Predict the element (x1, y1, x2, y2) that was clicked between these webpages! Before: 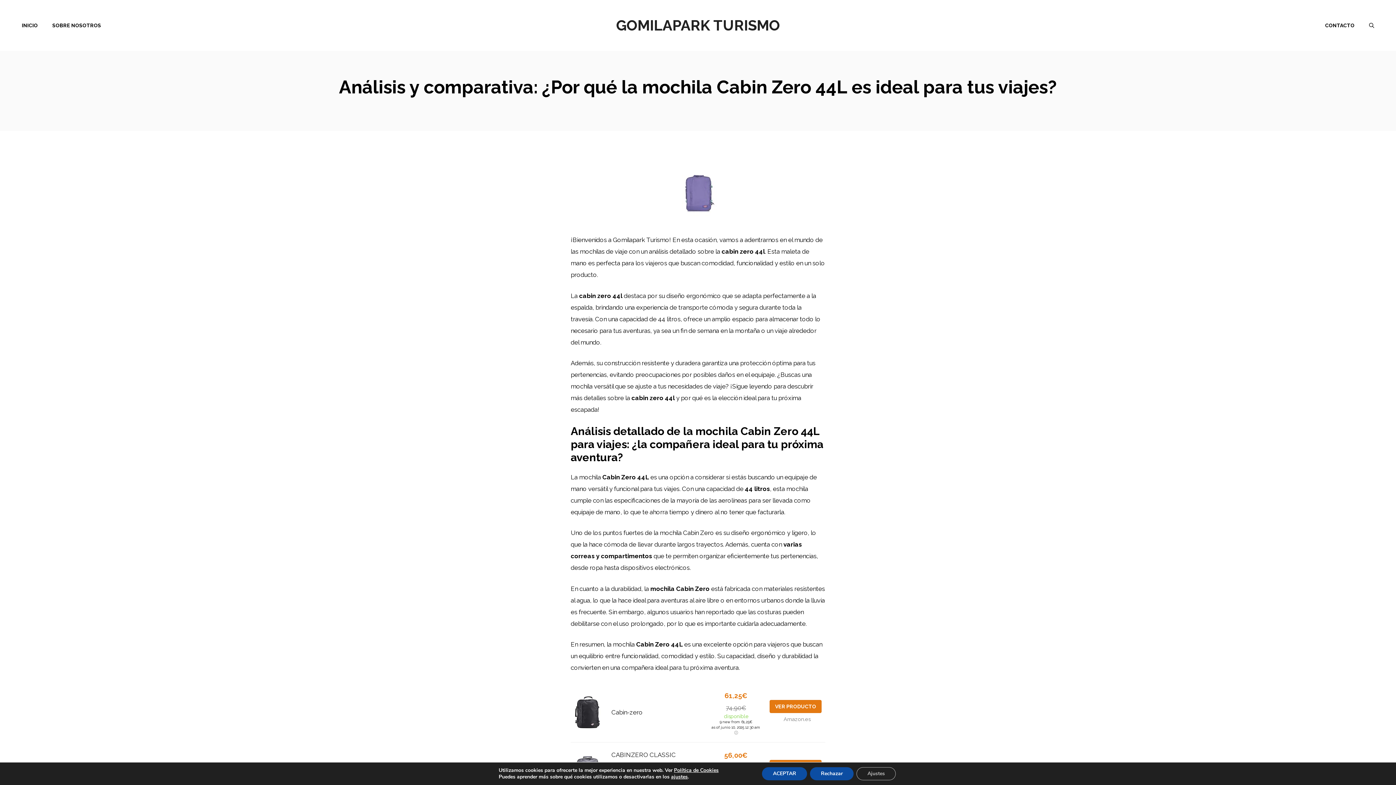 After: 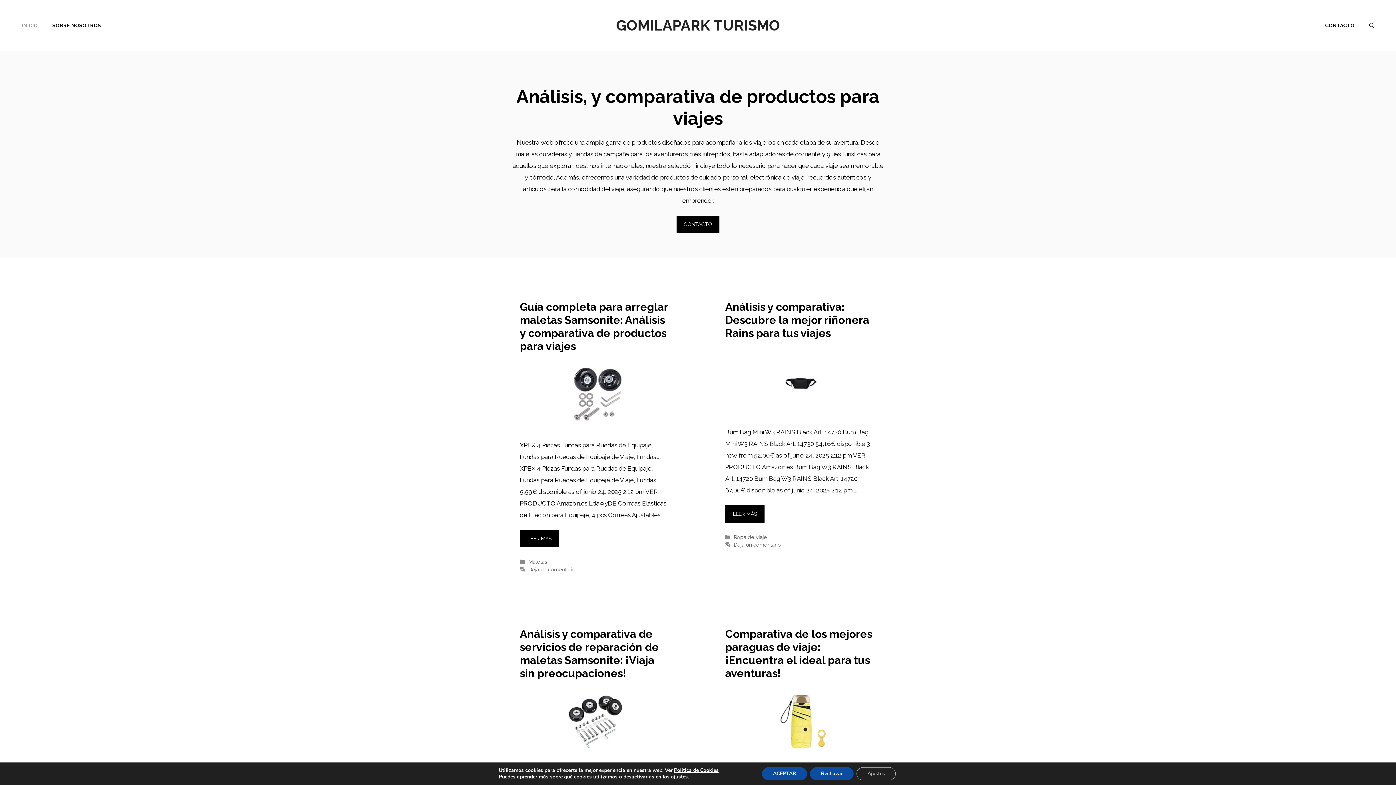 Action: label: GOMILAPARK TURISMO bbox: (616, 16, 780, 33)